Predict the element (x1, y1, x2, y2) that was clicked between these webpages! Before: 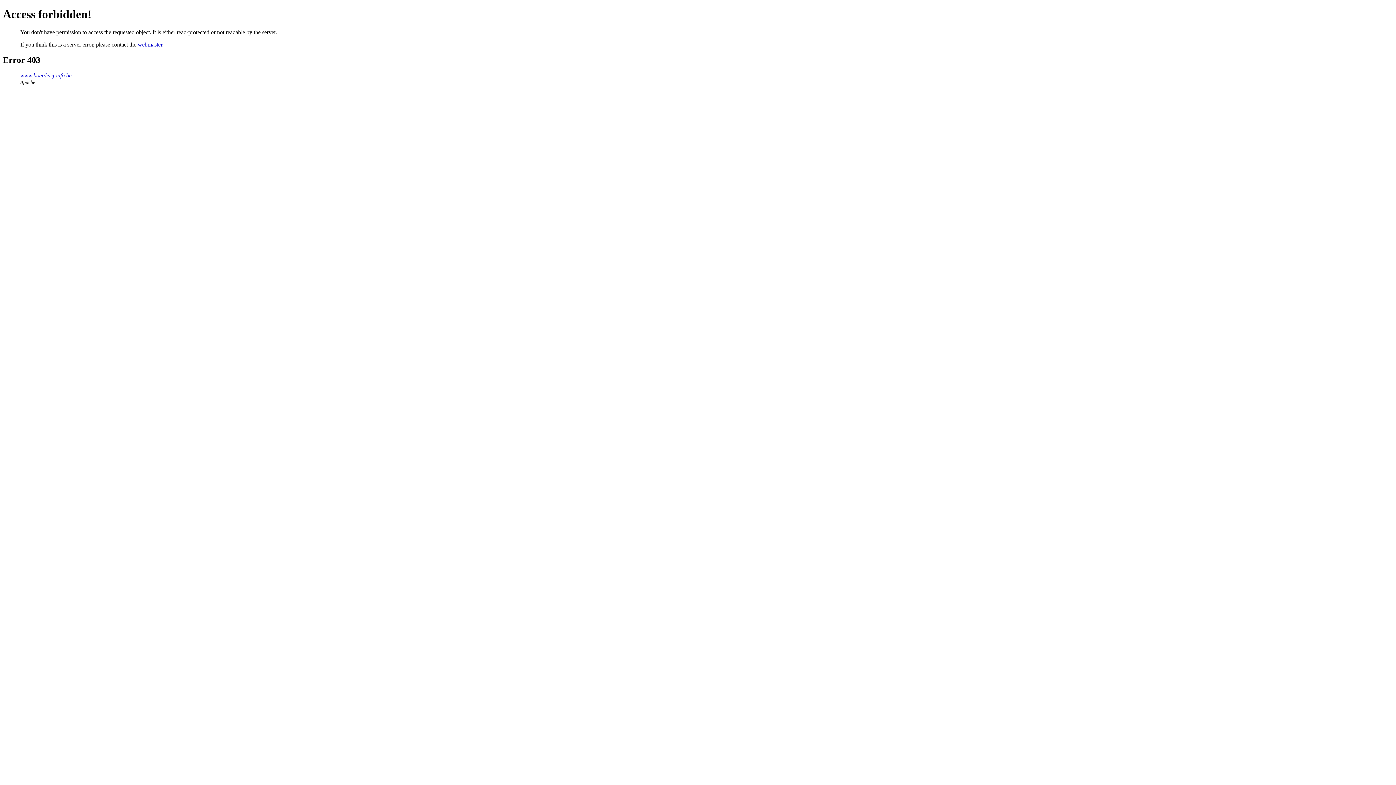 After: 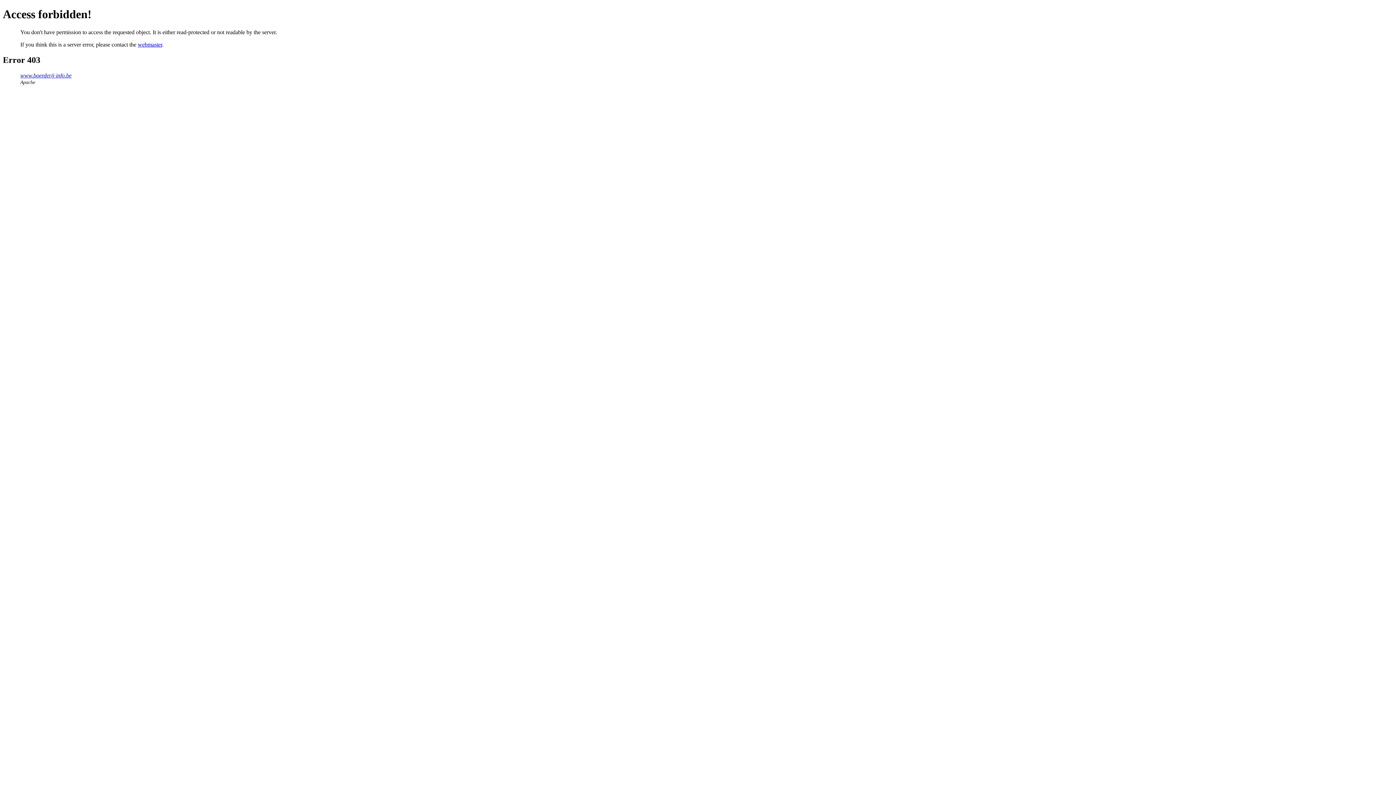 Action: bbox: (137, 41, 162, 47) label: webmaster